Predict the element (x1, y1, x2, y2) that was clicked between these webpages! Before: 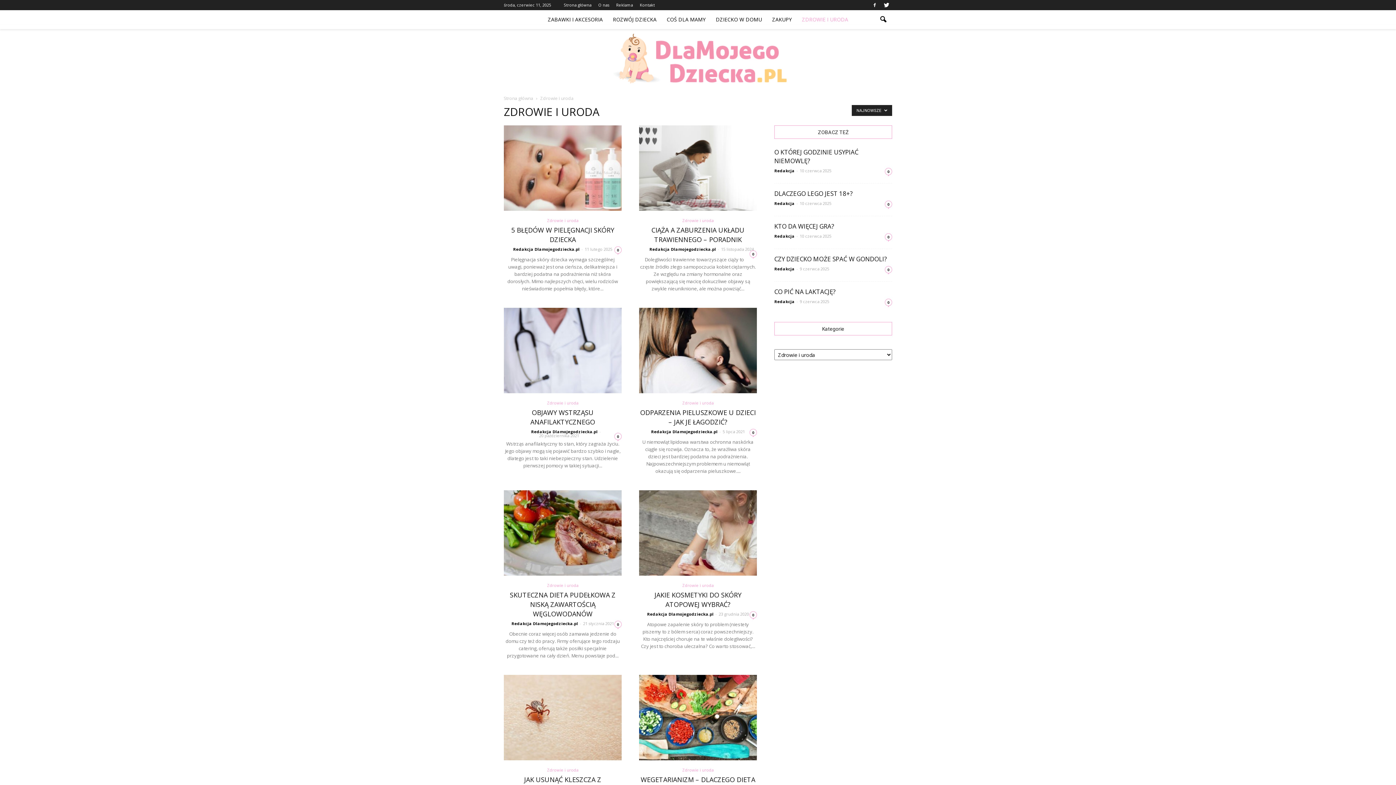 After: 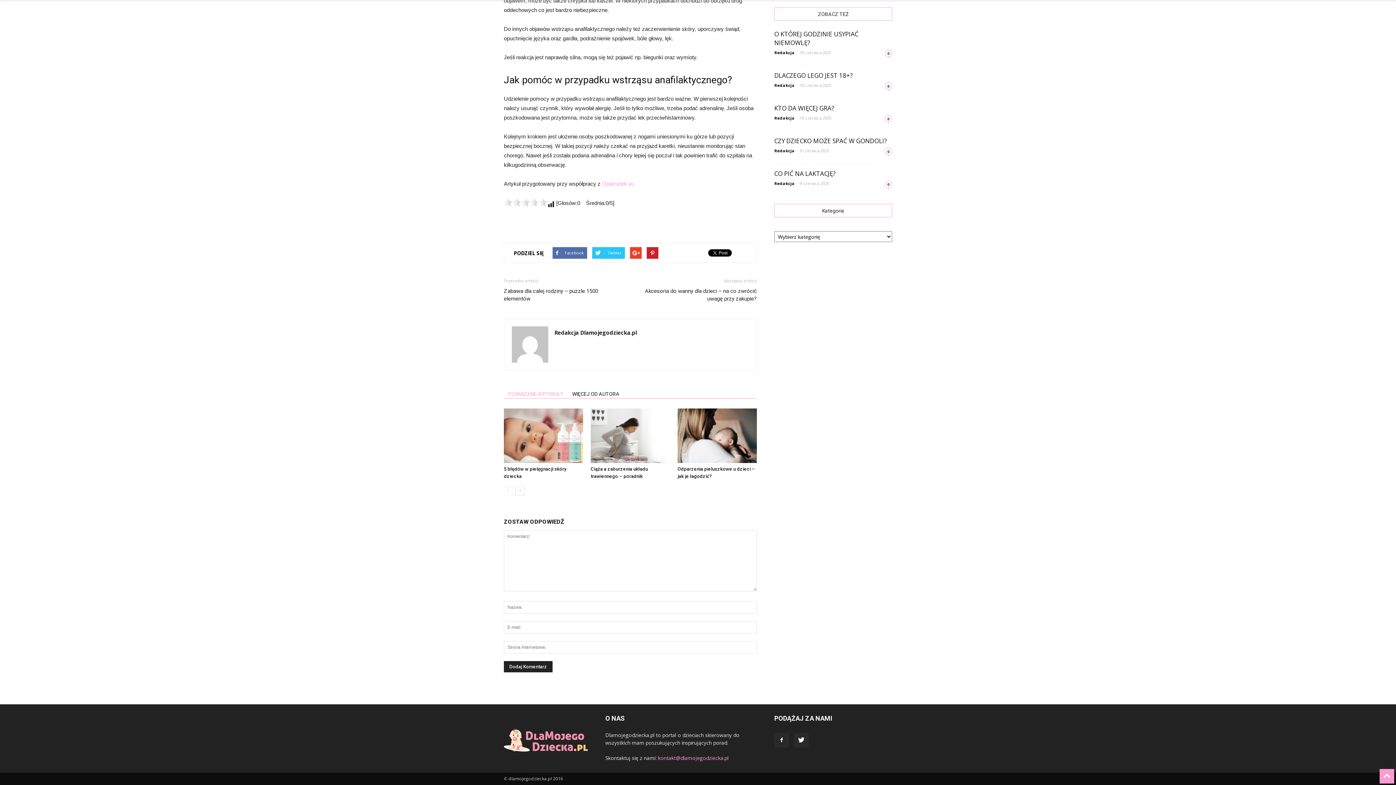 Action: label: 0 bbox: (614, 433, 621, 440)